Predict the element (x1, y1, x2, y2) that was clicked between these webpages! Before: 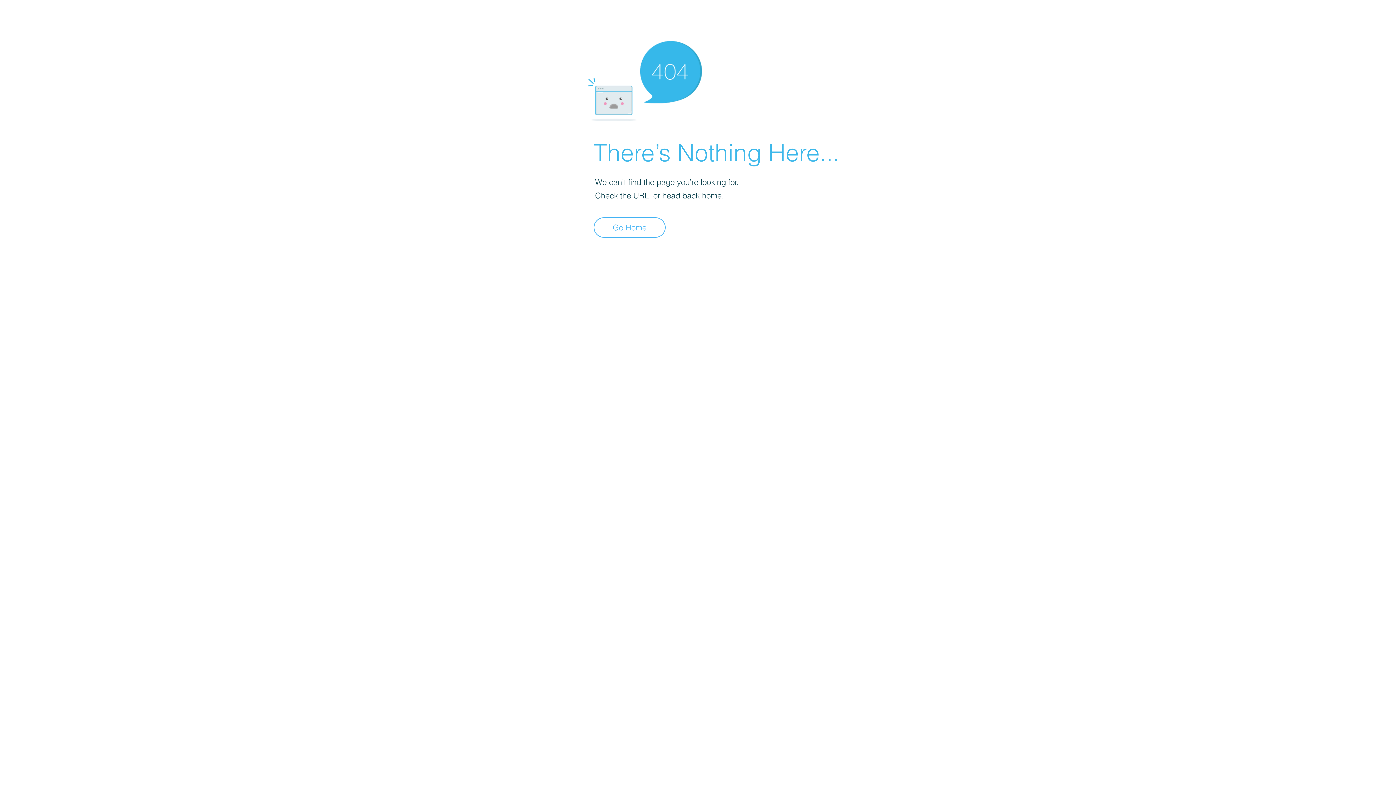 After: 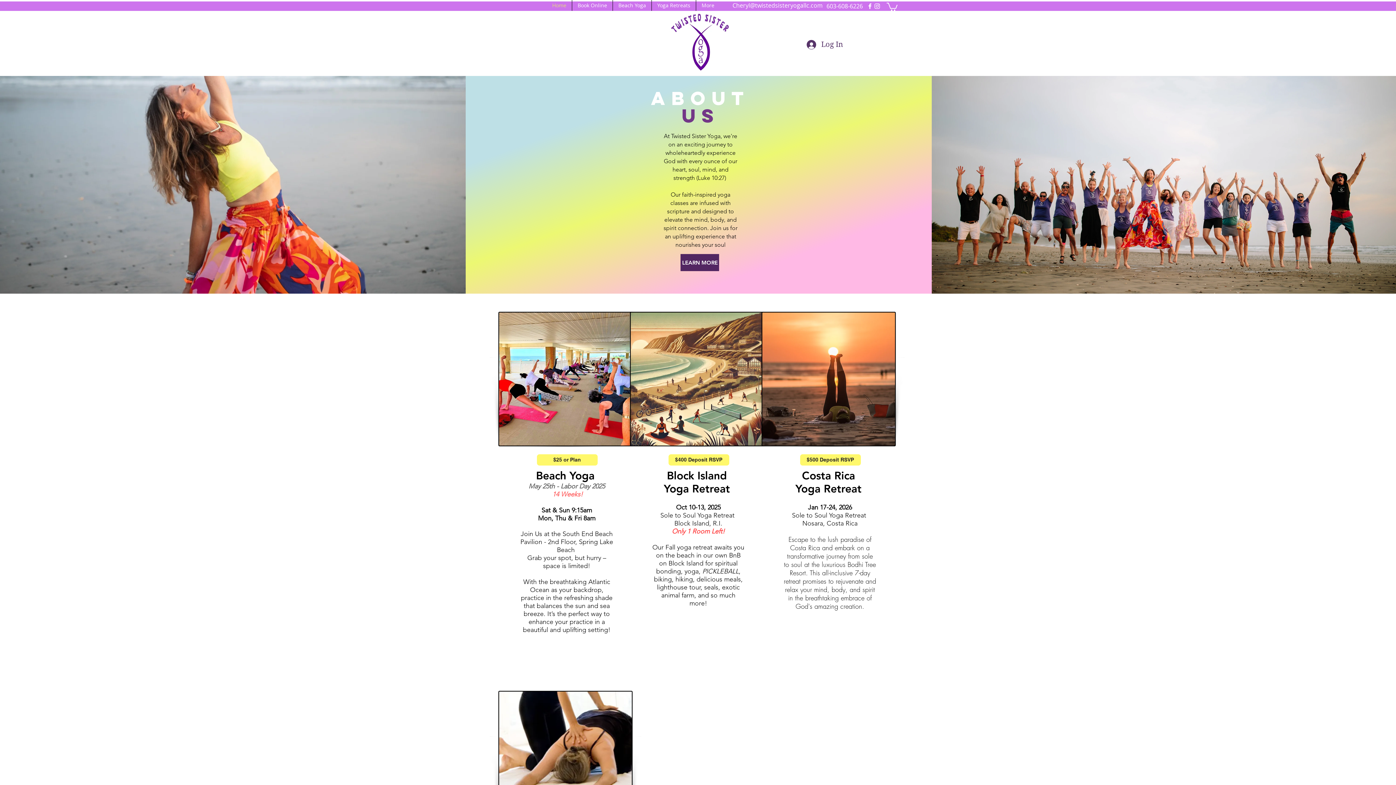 Action: bbox: (593, 217, 665, 237) label: Go Home